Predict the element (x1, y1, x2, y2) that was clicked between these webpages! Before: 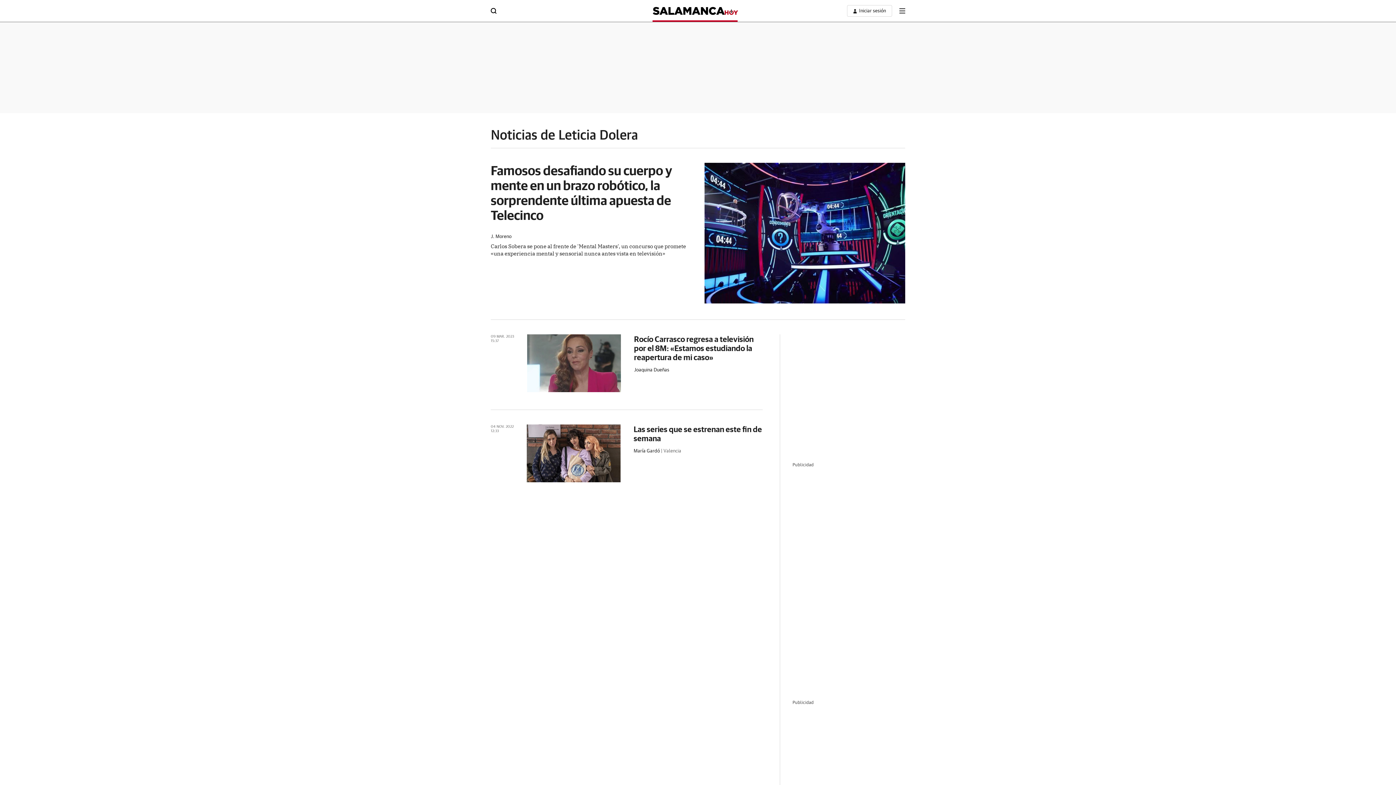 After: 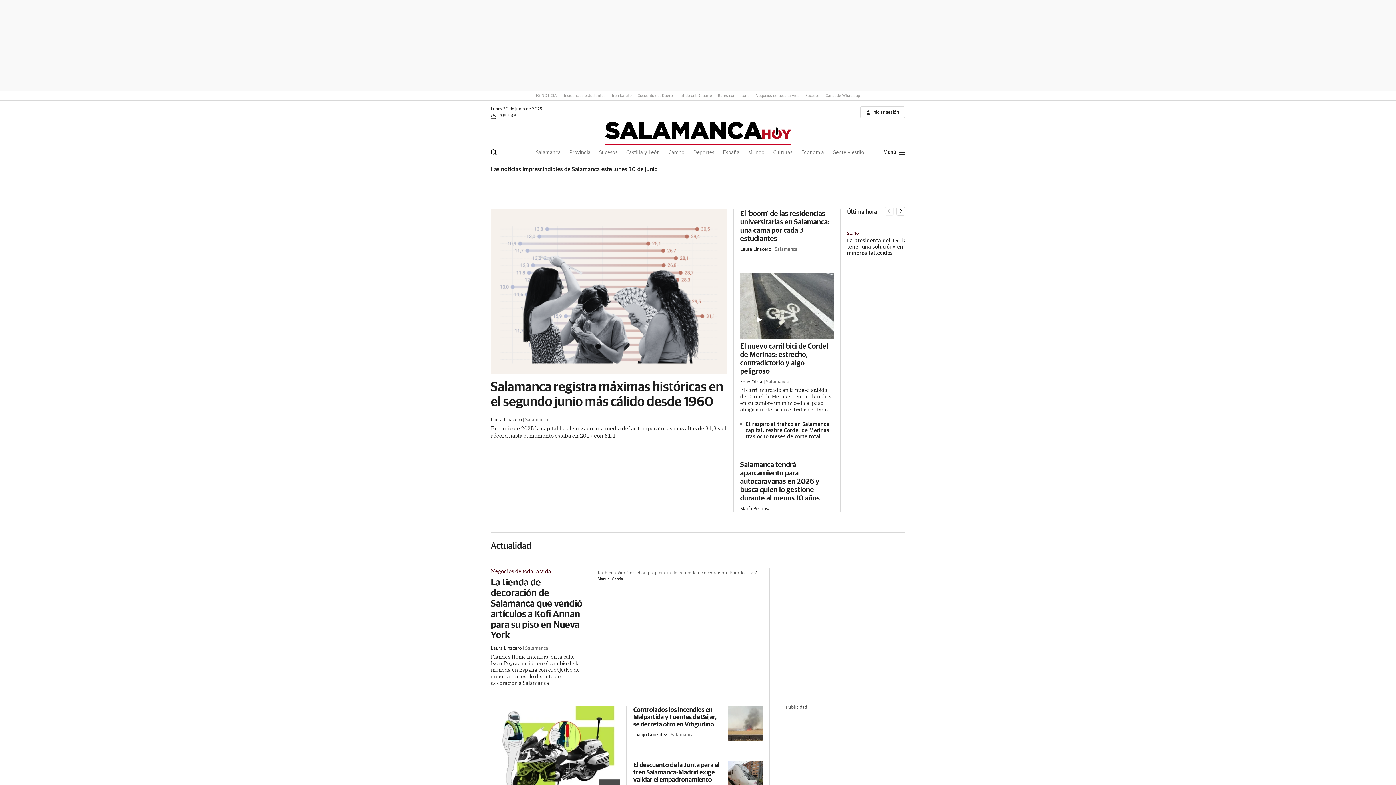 Action: bbox: (652, 0, 737, 21)